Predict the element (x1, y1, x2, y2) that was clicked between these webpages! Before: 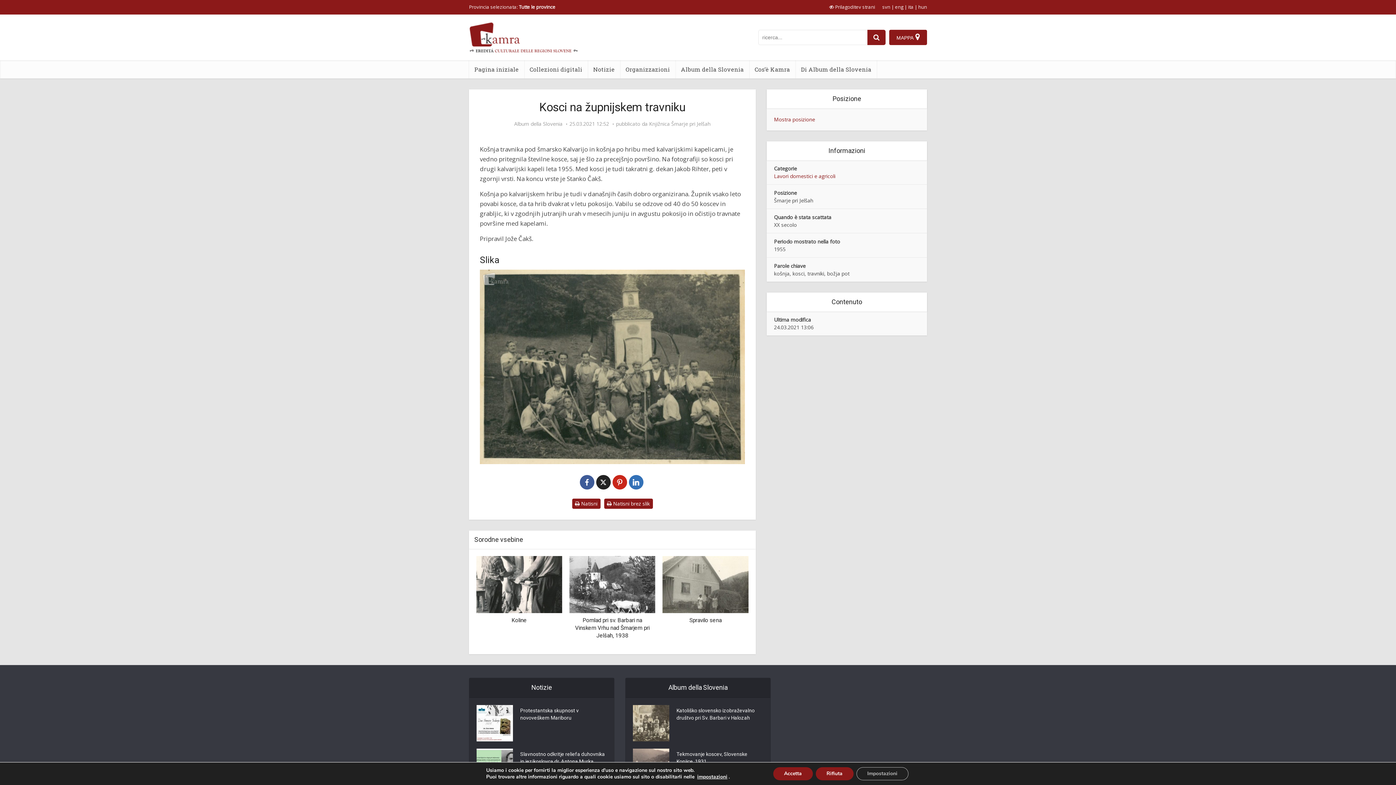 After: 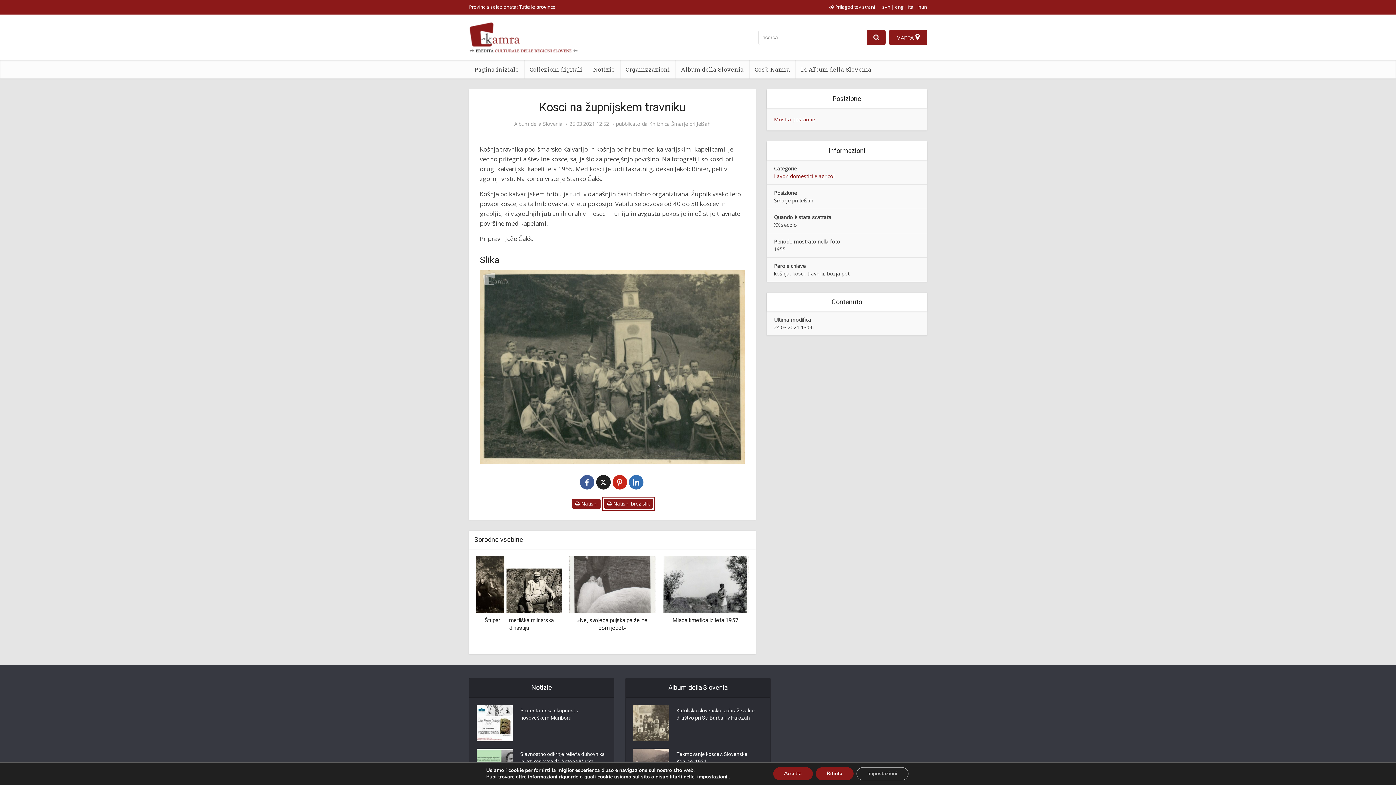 Action: bbox: (604, 498, 652, 509) label: Natisni brez slik